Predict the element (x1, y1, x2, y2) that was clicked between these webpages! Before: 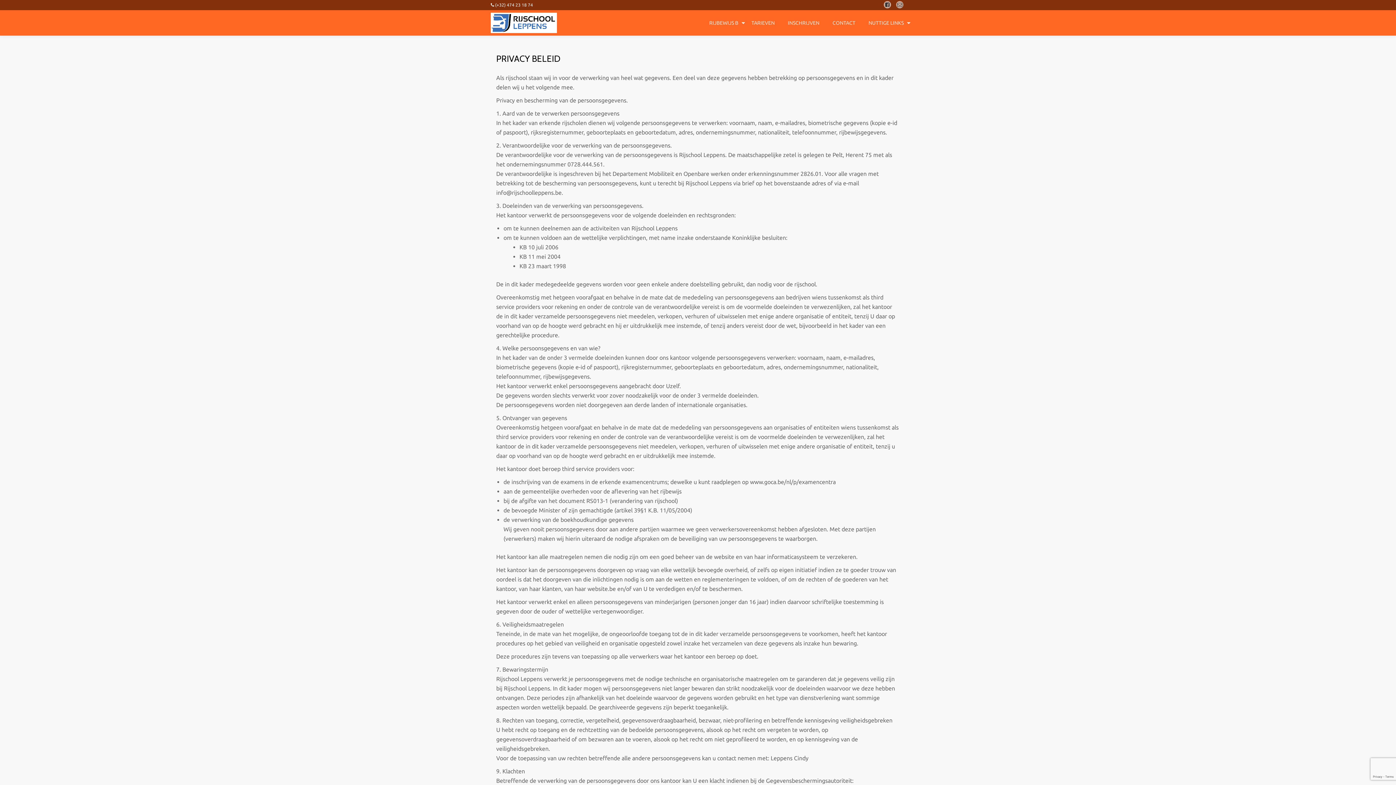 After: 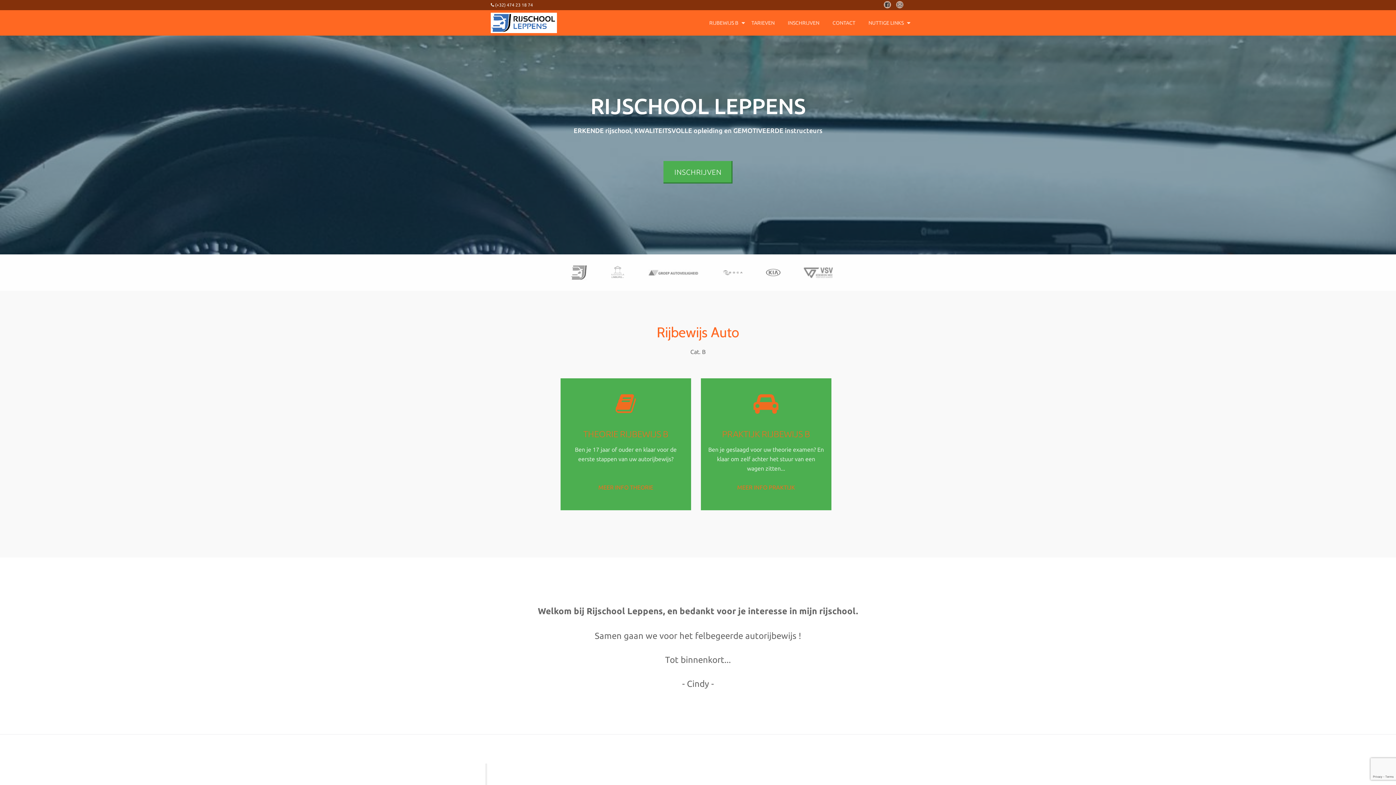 Action: bbox: (490, 10, 559, 35)